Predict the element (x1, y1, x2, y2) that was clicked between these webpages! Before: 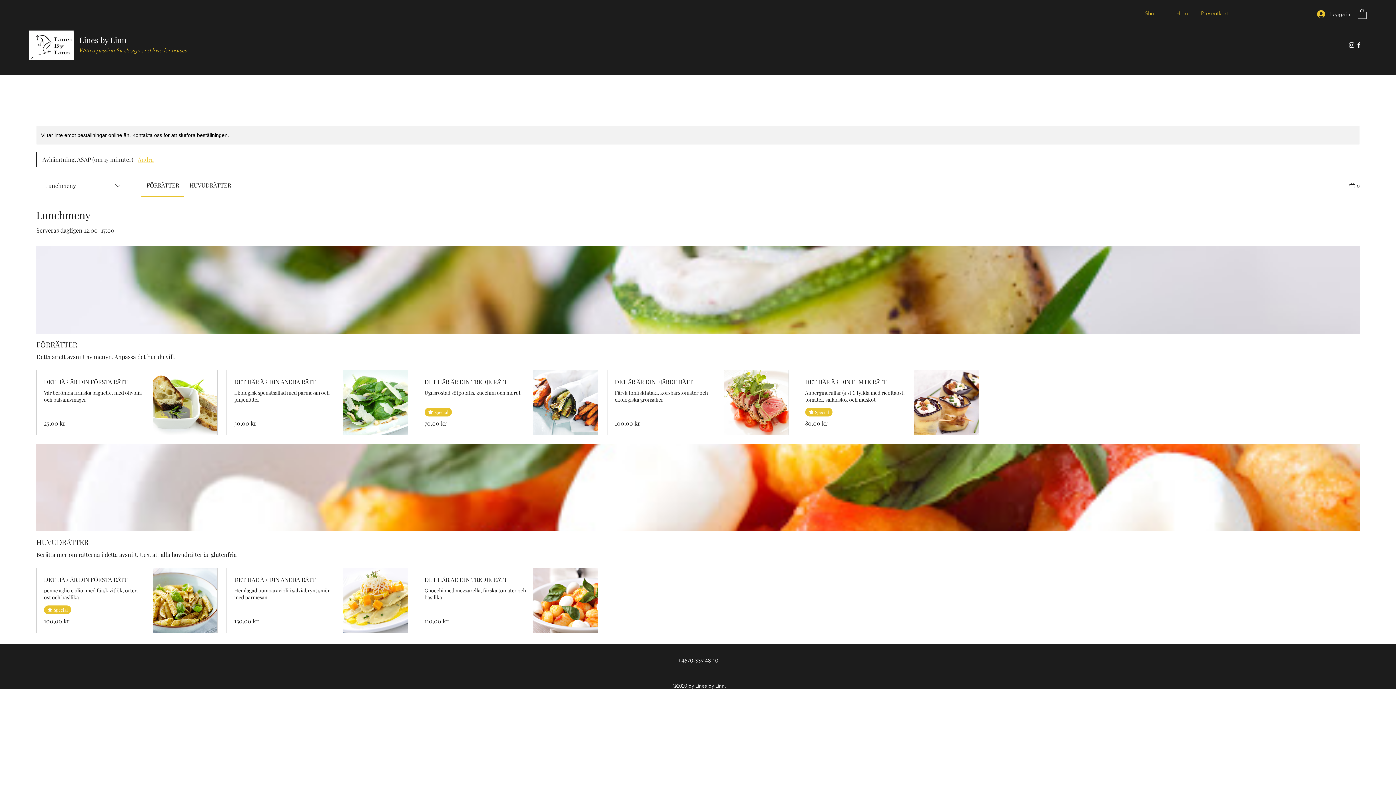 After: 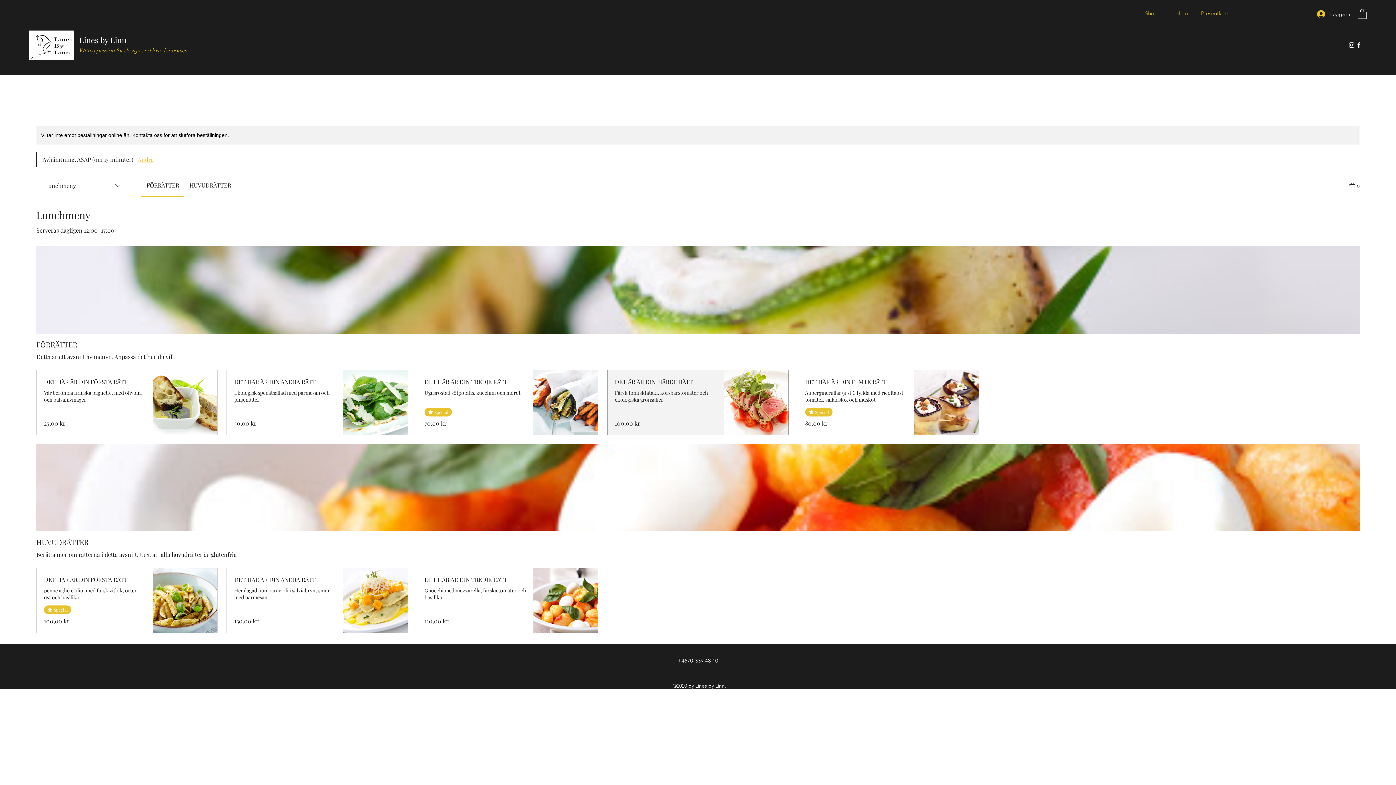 Action: label: DET ÄR ÄR DIN FJÄRDE RÄTT bbox: (615, 377, 716, 386)